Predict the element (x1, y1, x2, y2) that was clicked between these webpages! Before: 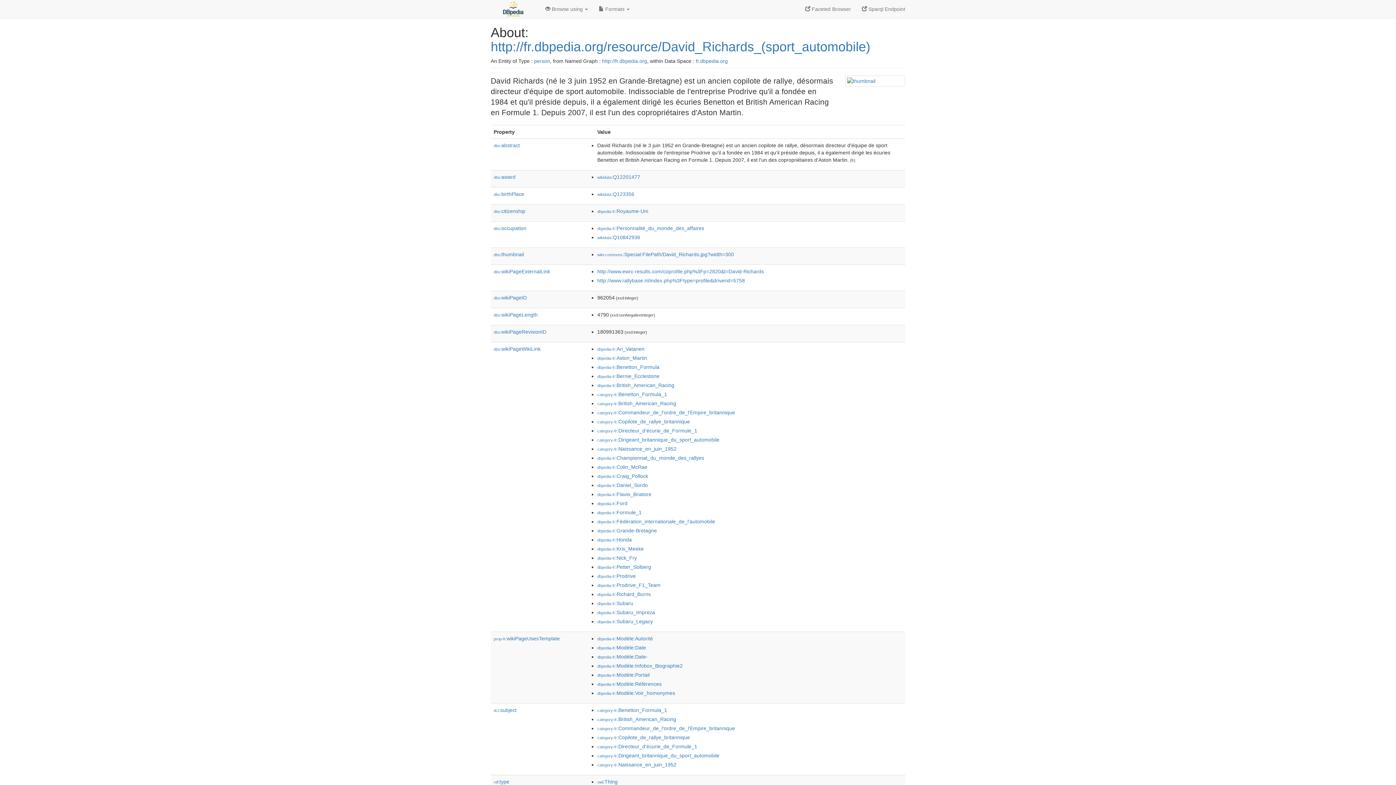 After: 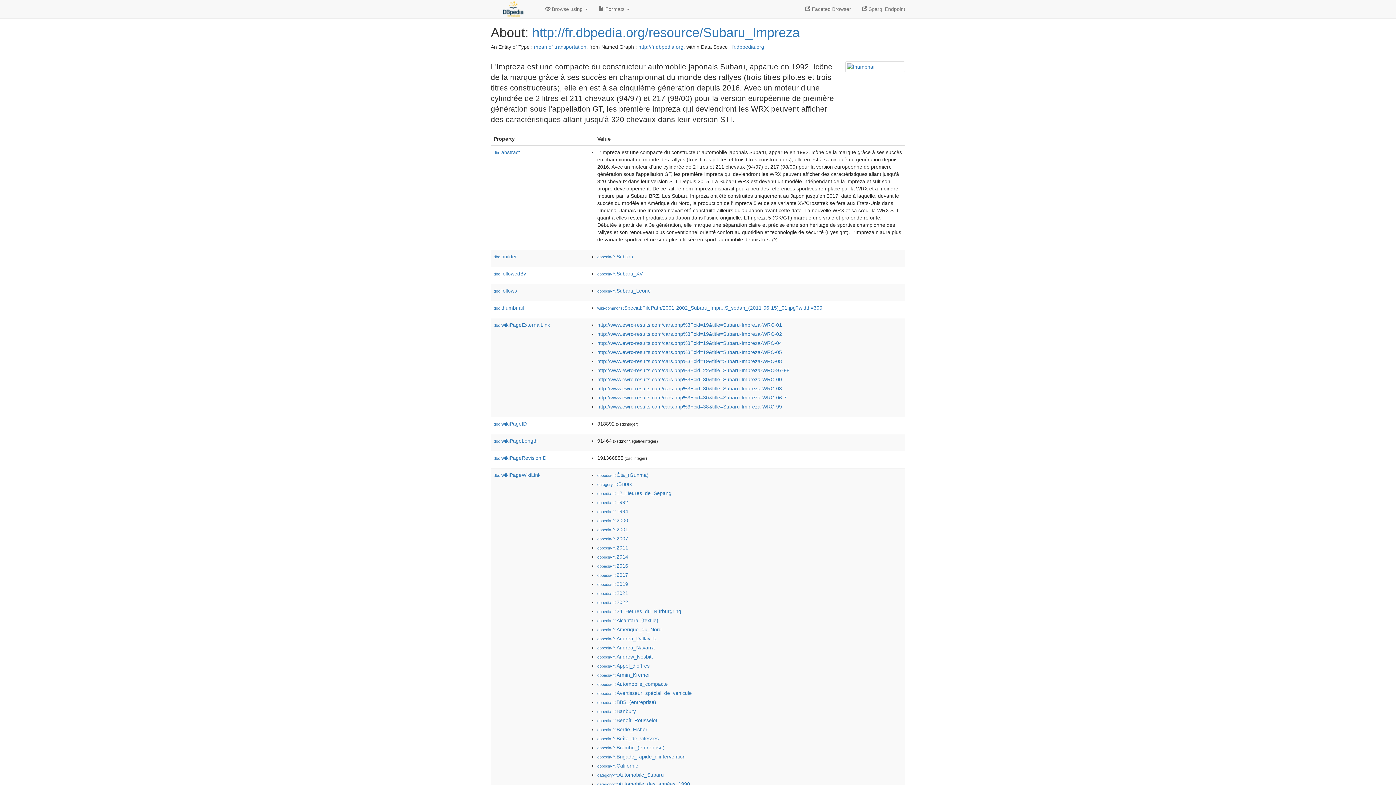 Action: bbox: (597, 609, 655, 615) label: dbpedia-fr:Subaru_Impreza